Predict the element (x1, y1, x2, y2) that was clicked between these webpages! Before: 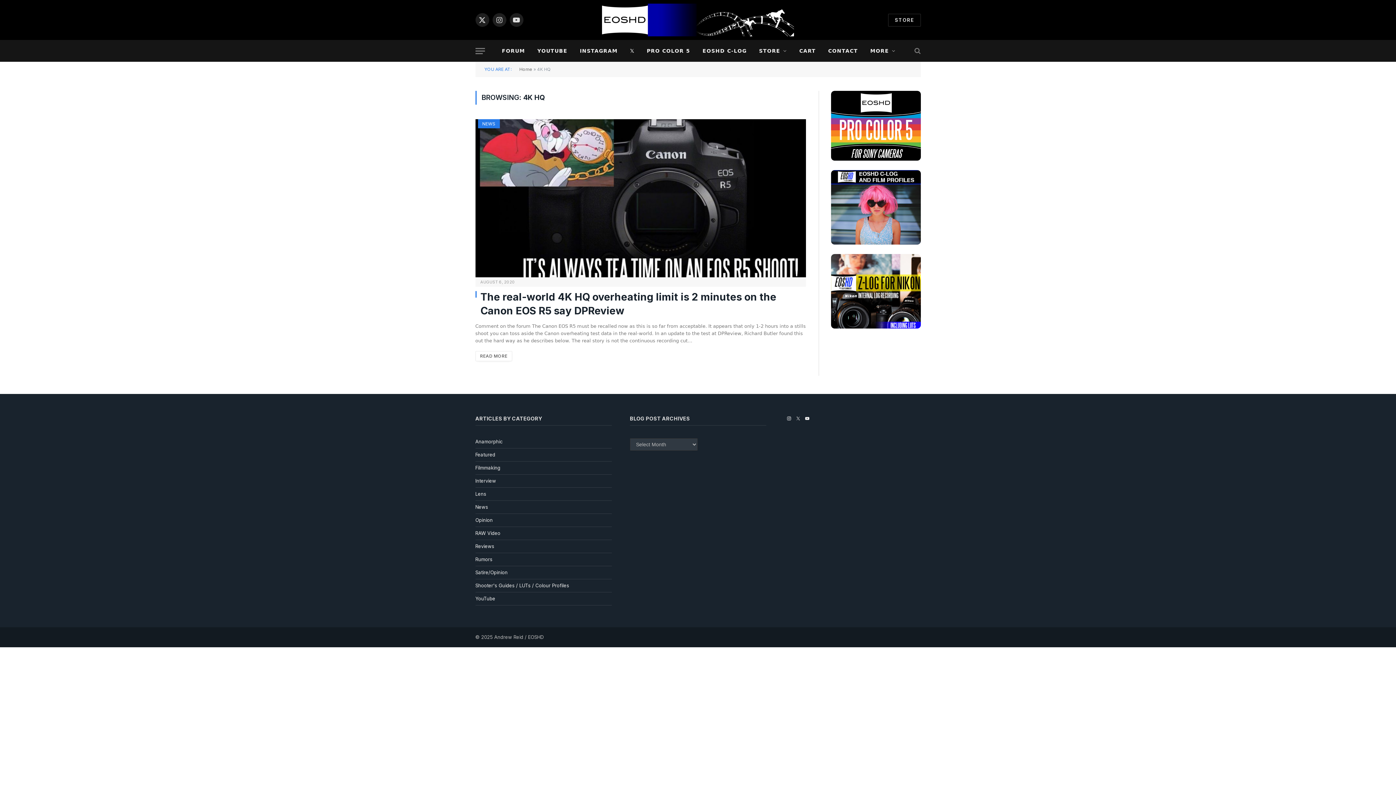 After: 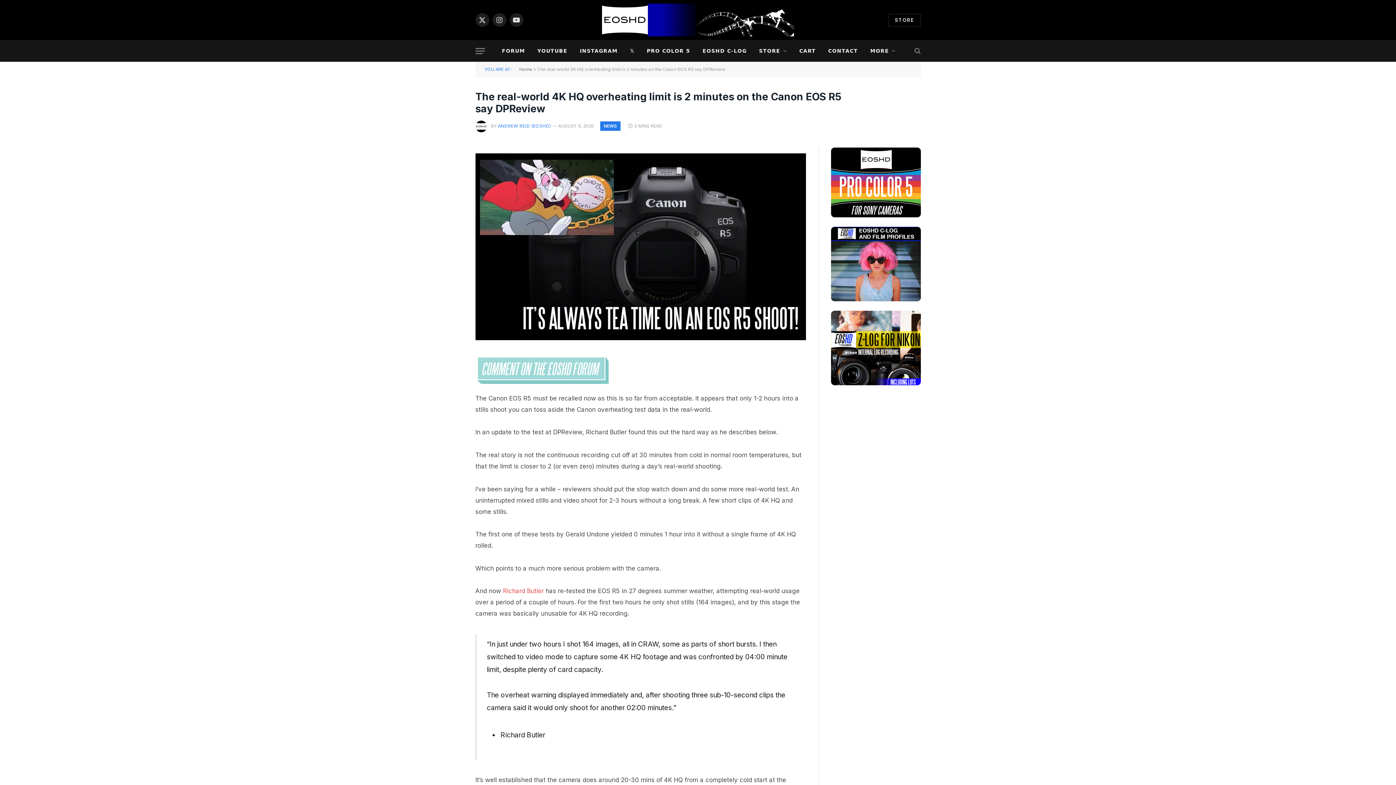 Action: bbox: (475, 351, 512, 361) label: READ MORE